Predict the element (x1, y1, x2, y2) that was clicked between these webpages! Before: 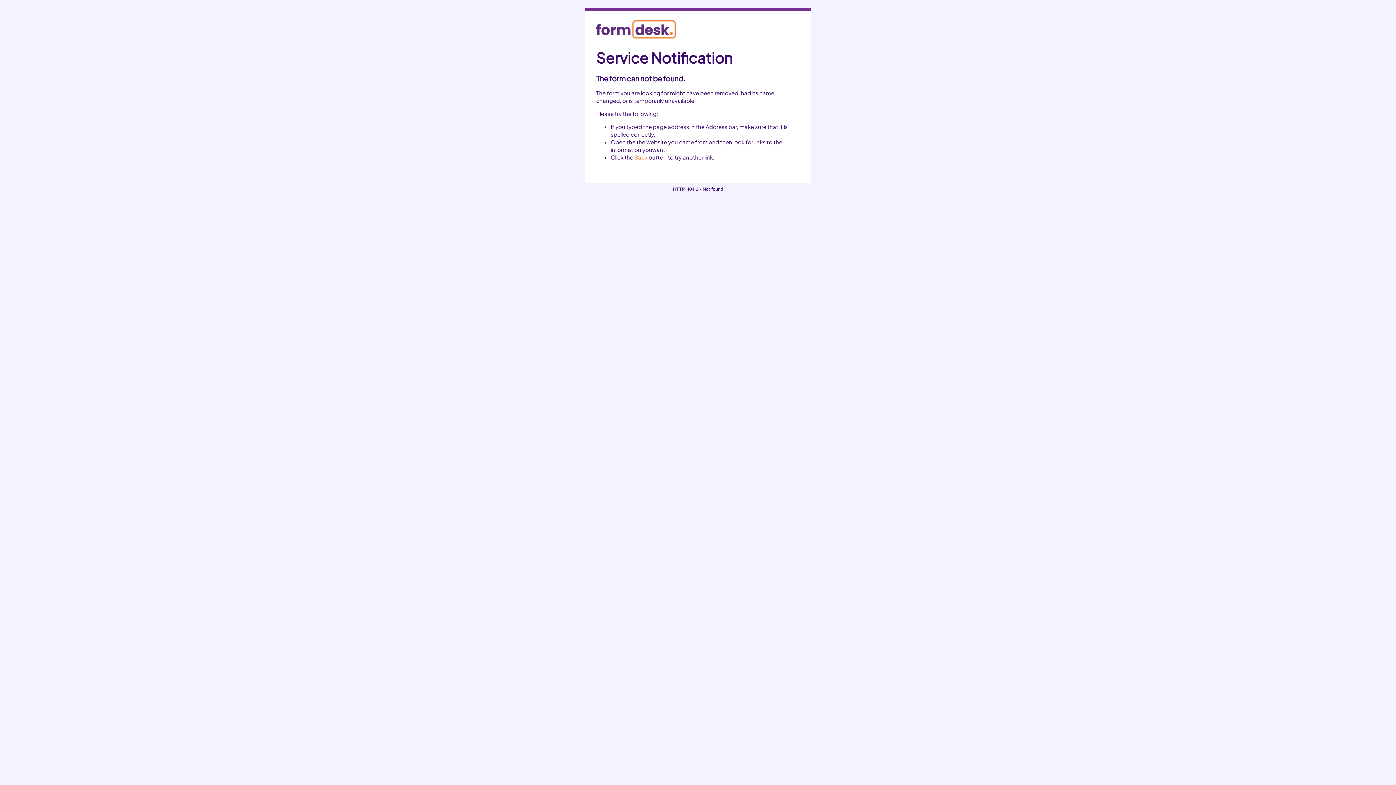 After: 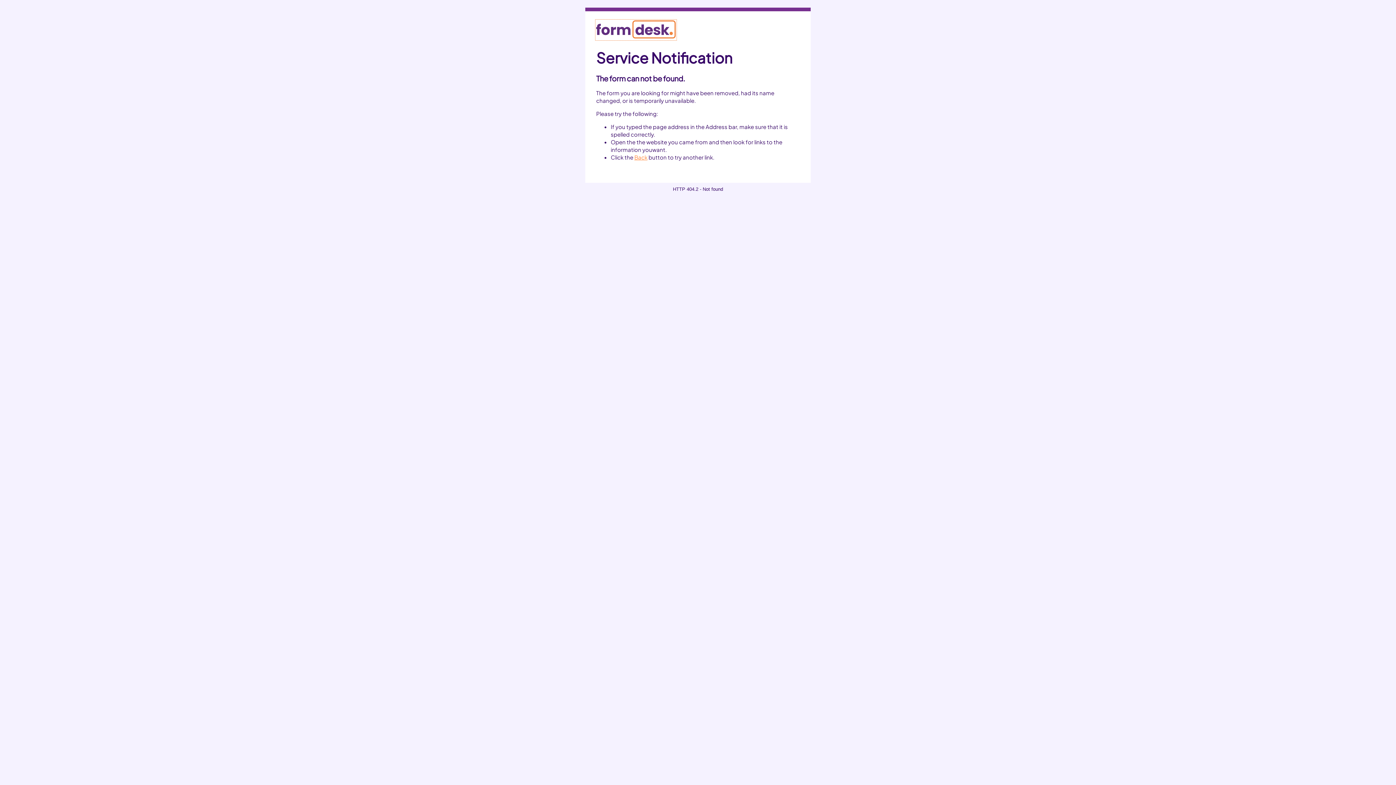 Action: bbox: (596, 32, 675, 39)